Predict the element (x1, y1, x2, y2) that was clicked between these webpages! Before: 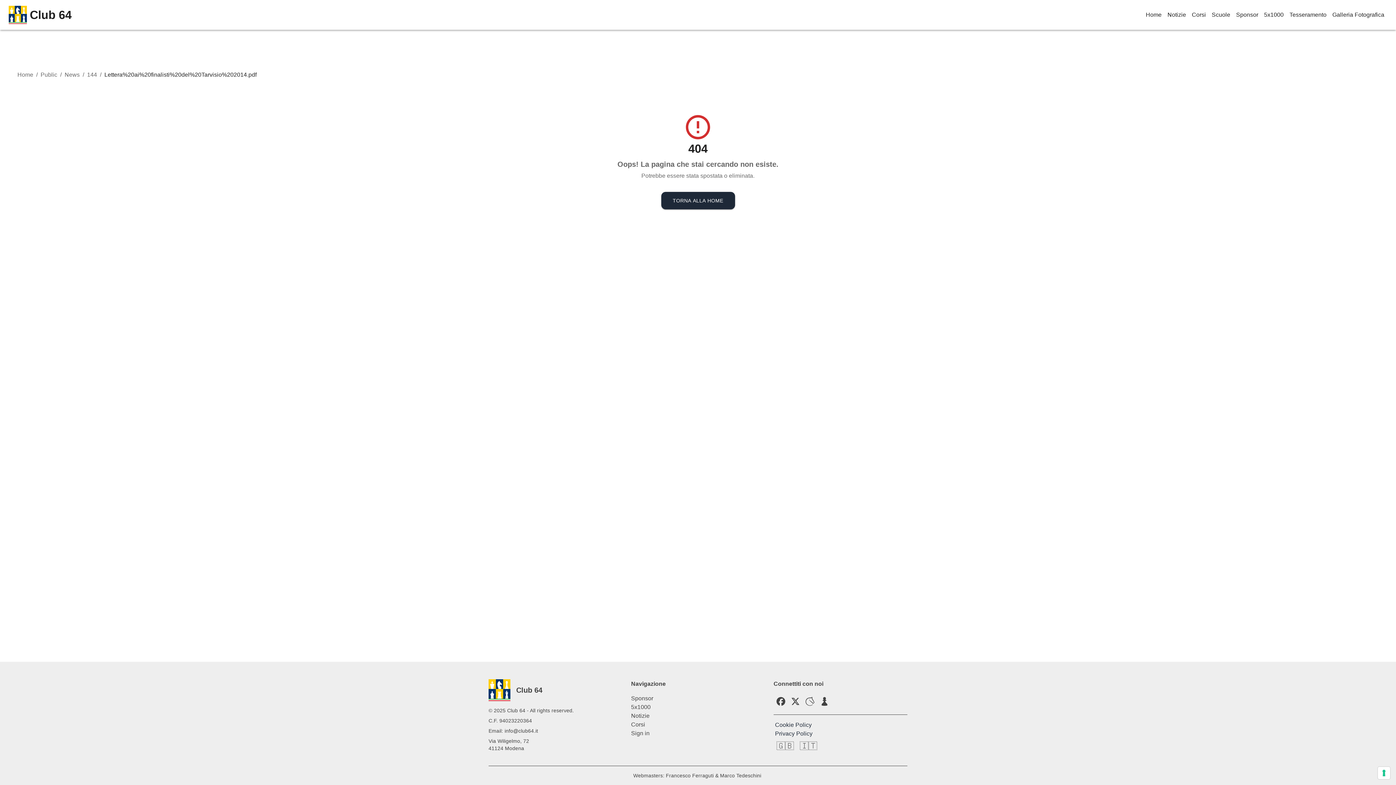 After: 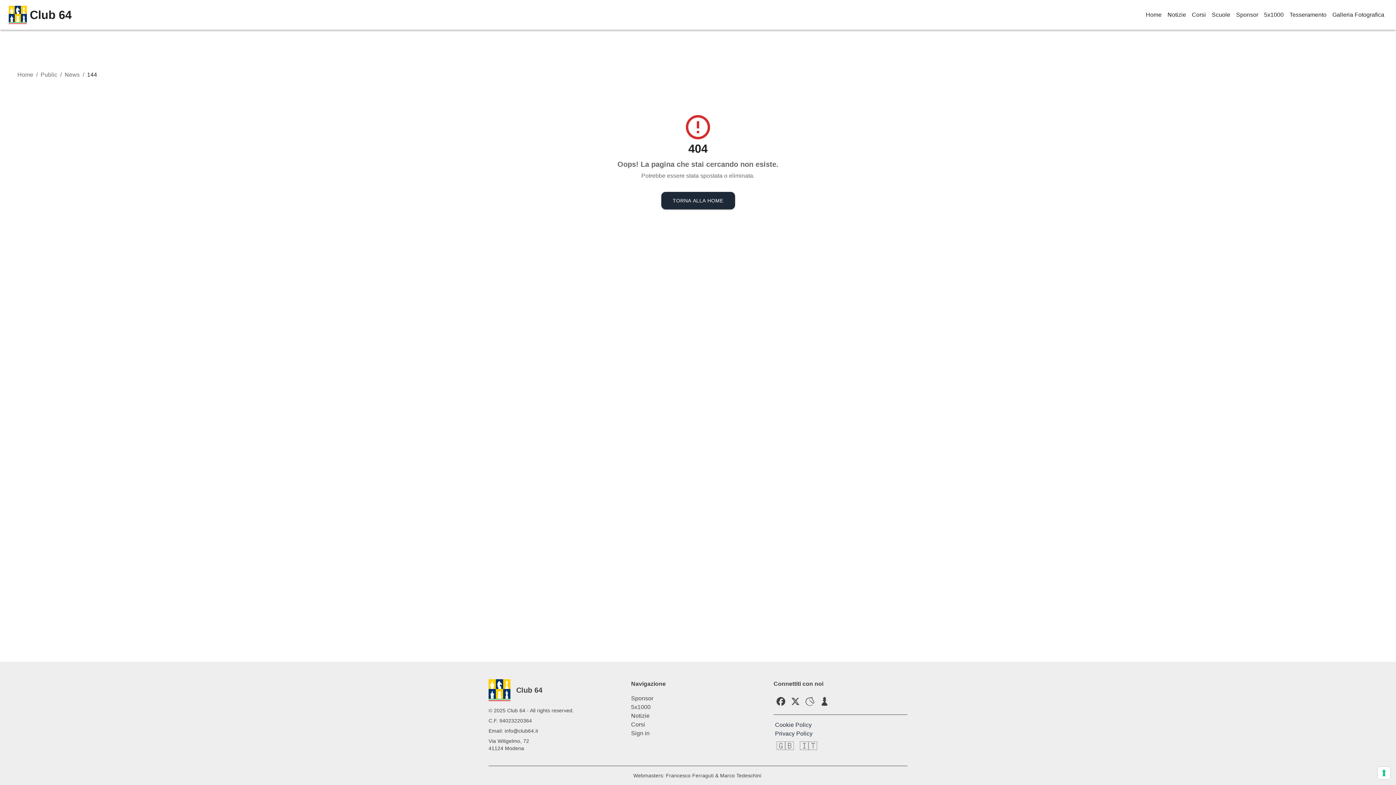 Action: label: 144 bbox: (87, 71, 97, 77)